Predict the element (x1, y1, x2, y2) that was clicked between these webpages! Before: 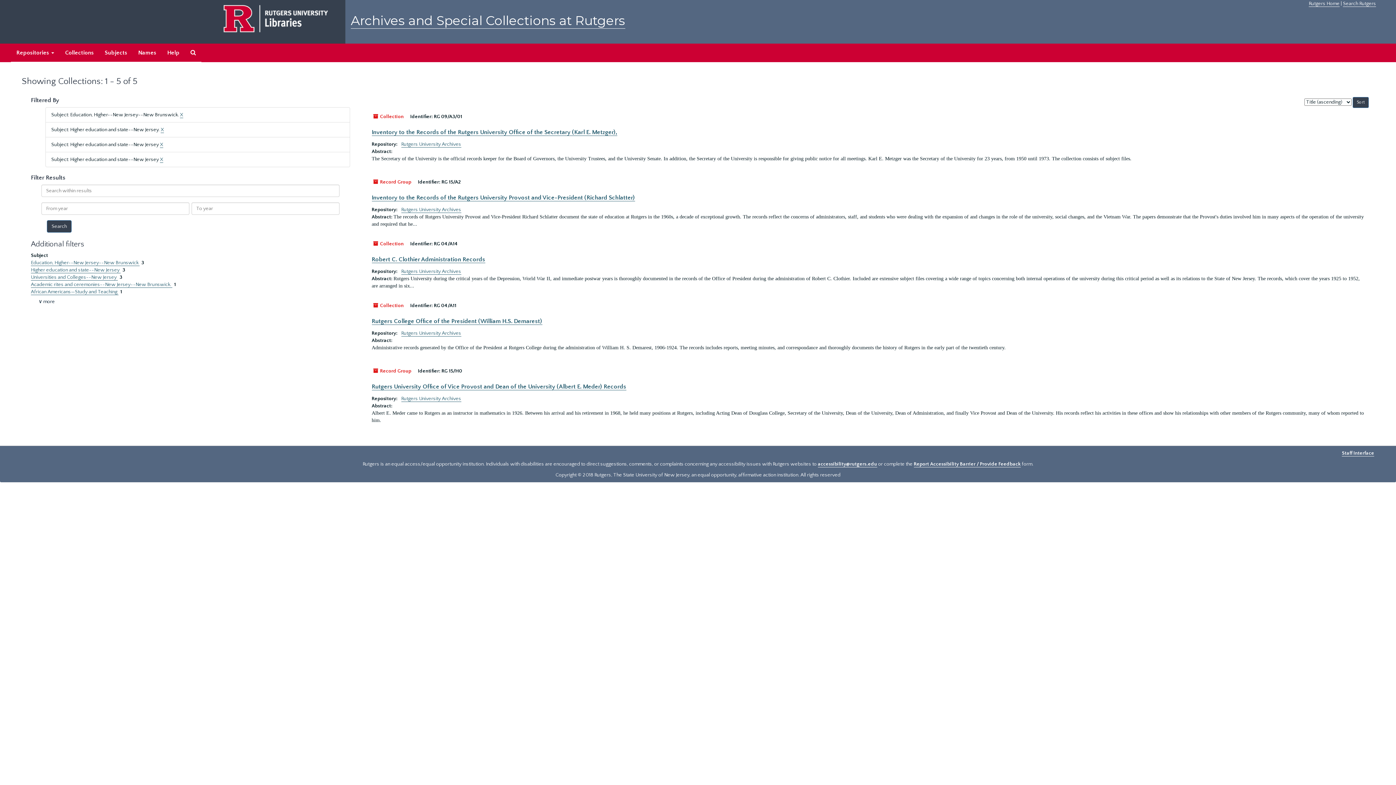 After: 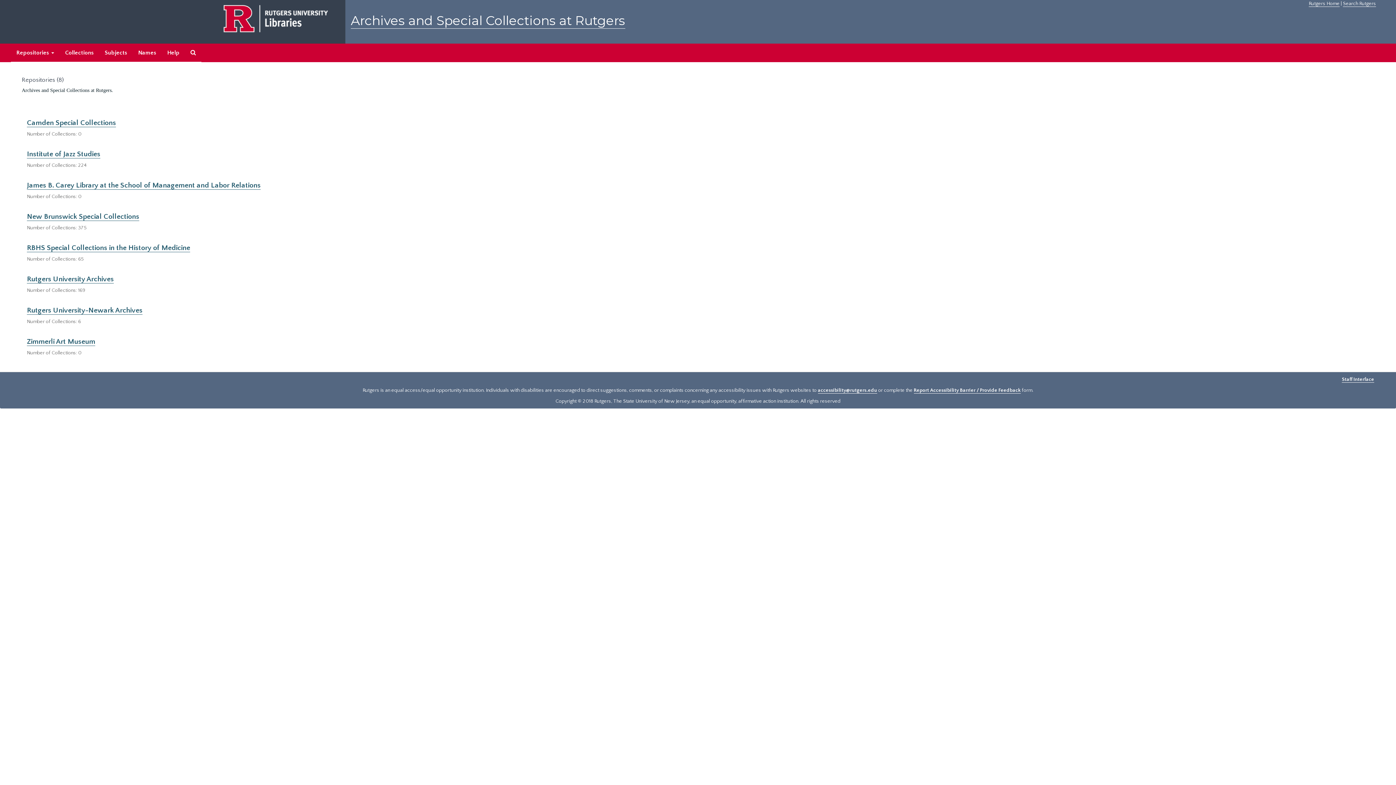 Action: bbox: (10, 43, 59, 62) label: Repositories 